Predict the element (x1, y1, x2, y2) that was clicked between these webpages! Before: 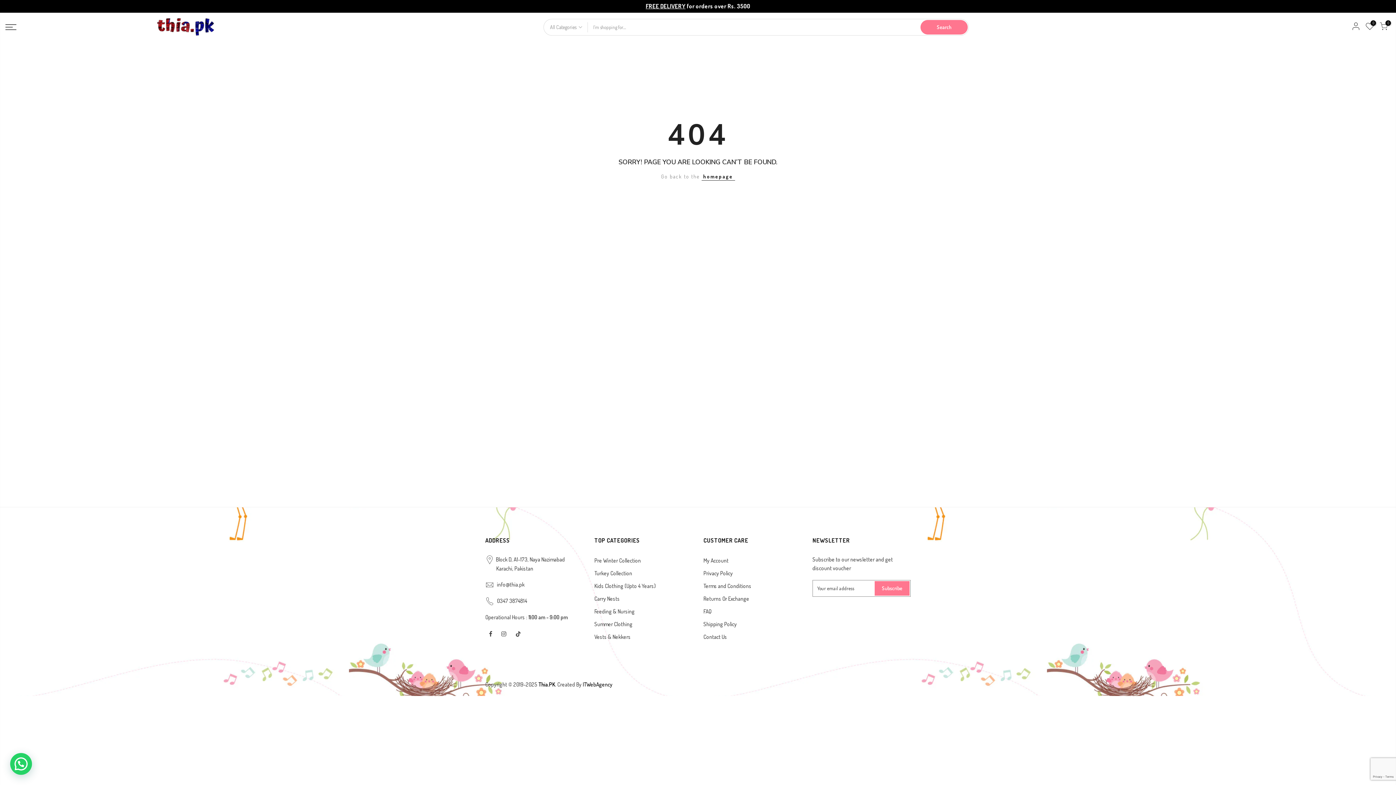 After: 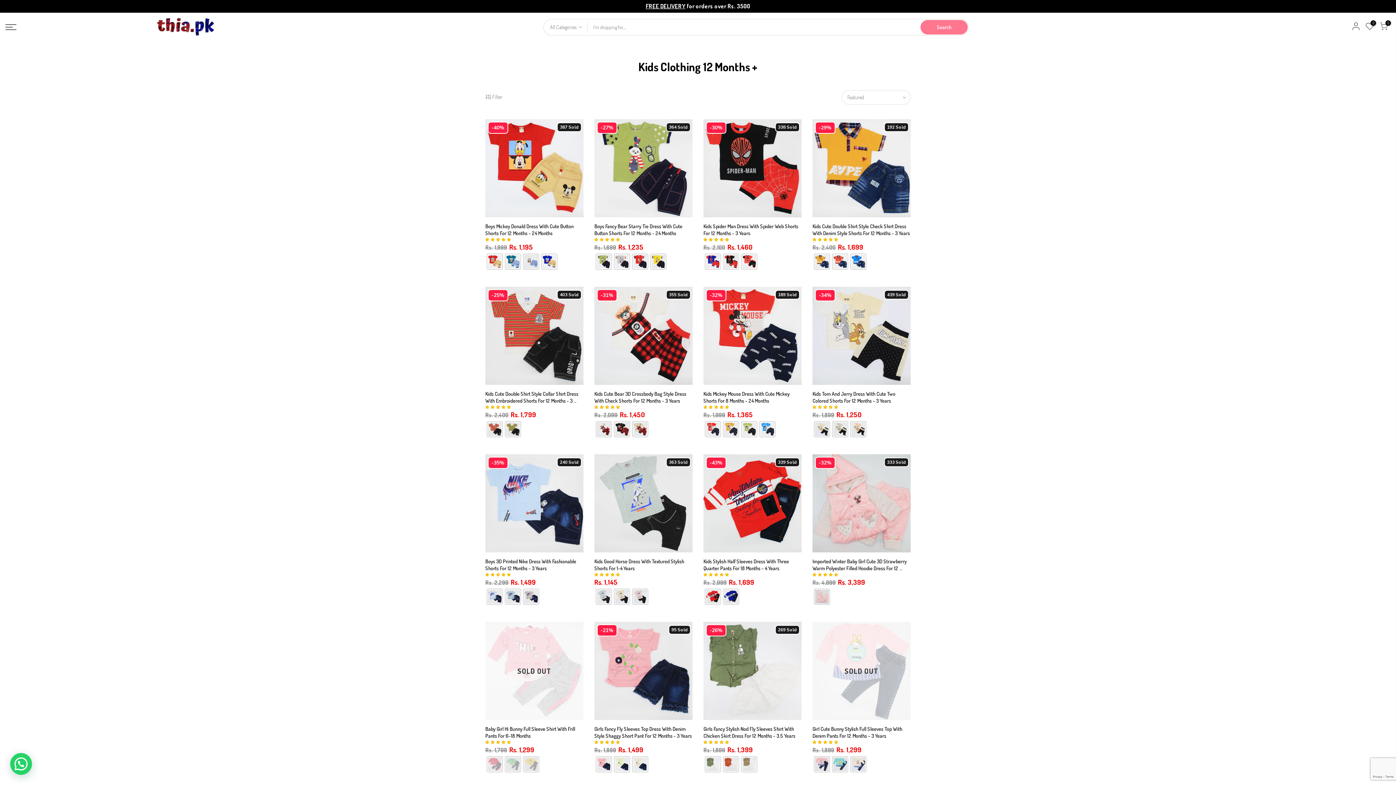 Action: label: Kids Clothing (Upto 4 Years) bbox: (594, 582, 656, 589)